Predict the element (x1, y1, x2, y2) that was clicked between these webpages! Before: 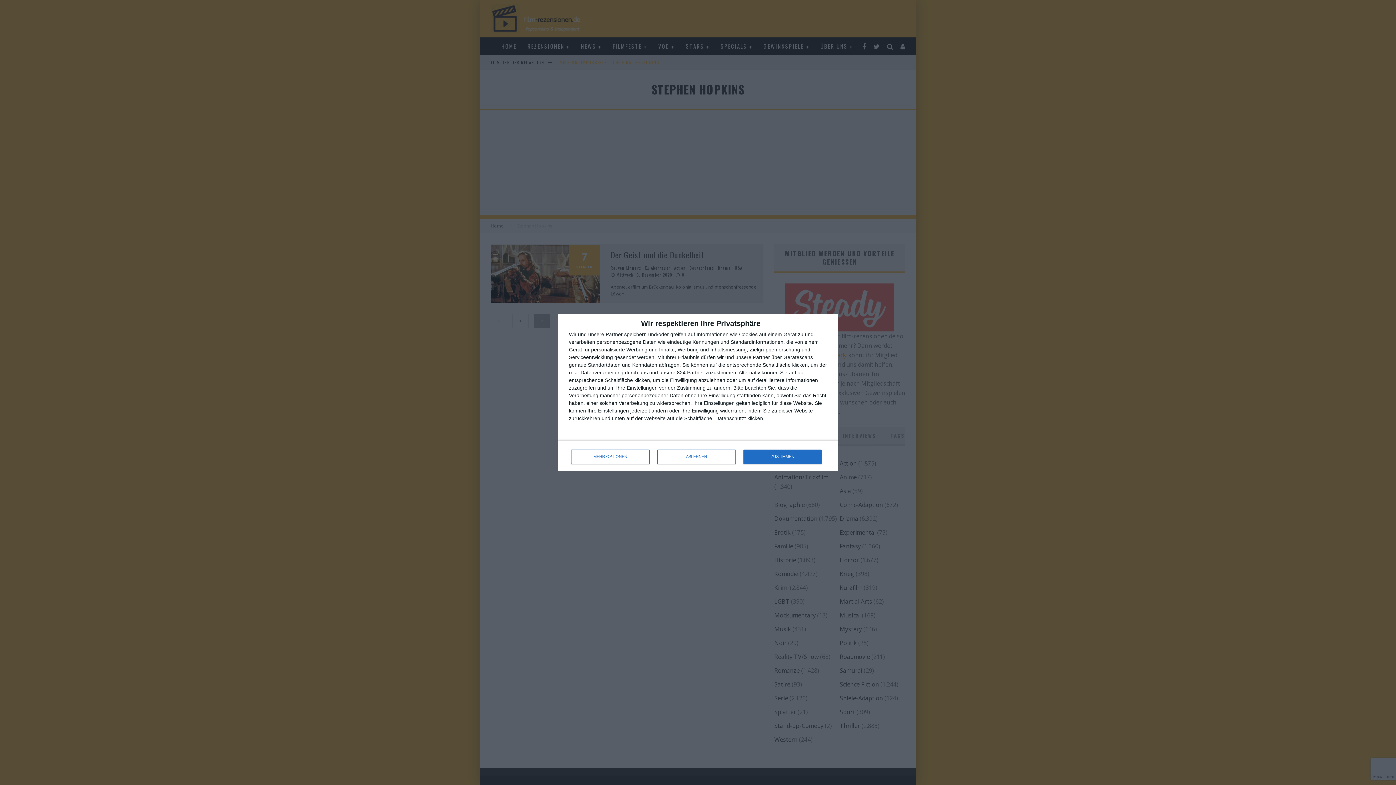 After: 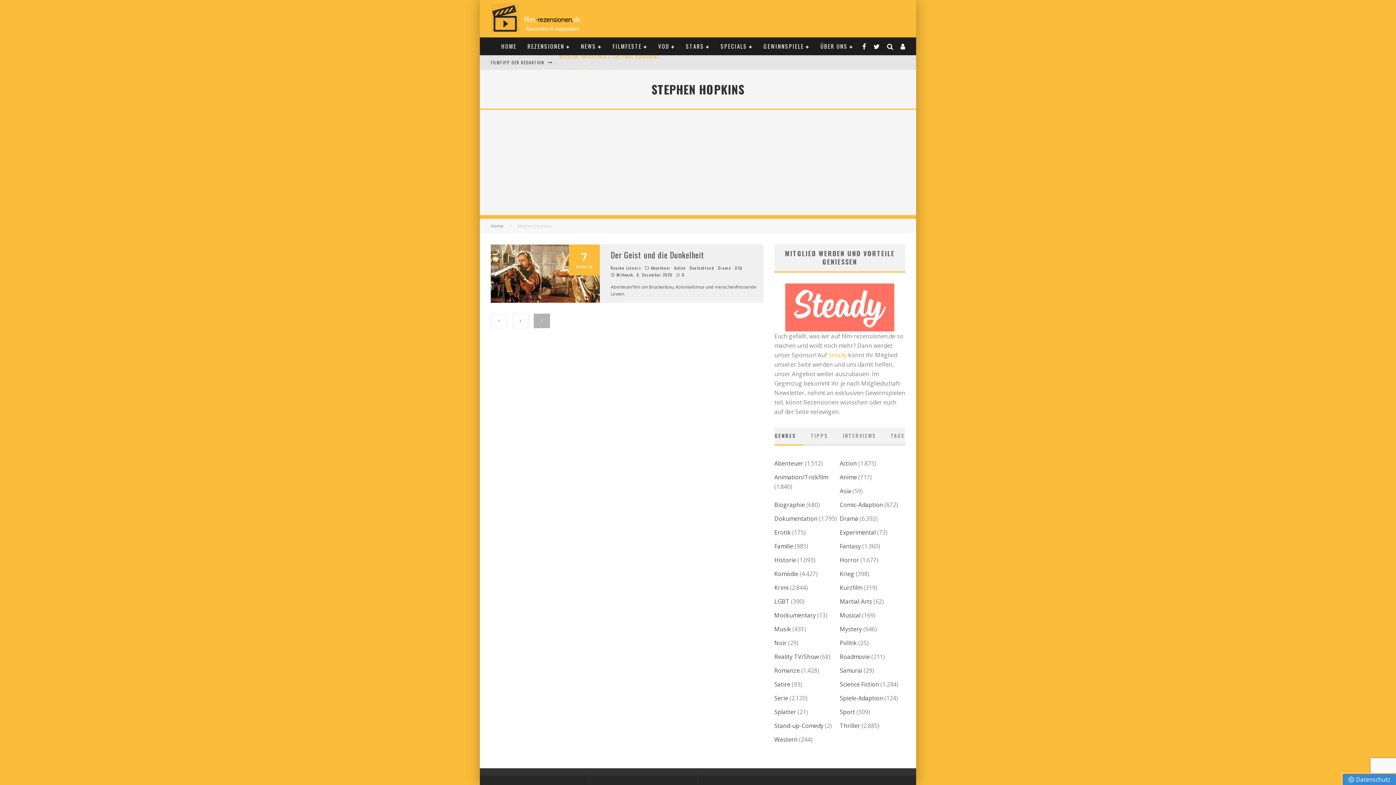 Action: bbox: (657, 449, 736, 464) label: ABLEHNEN